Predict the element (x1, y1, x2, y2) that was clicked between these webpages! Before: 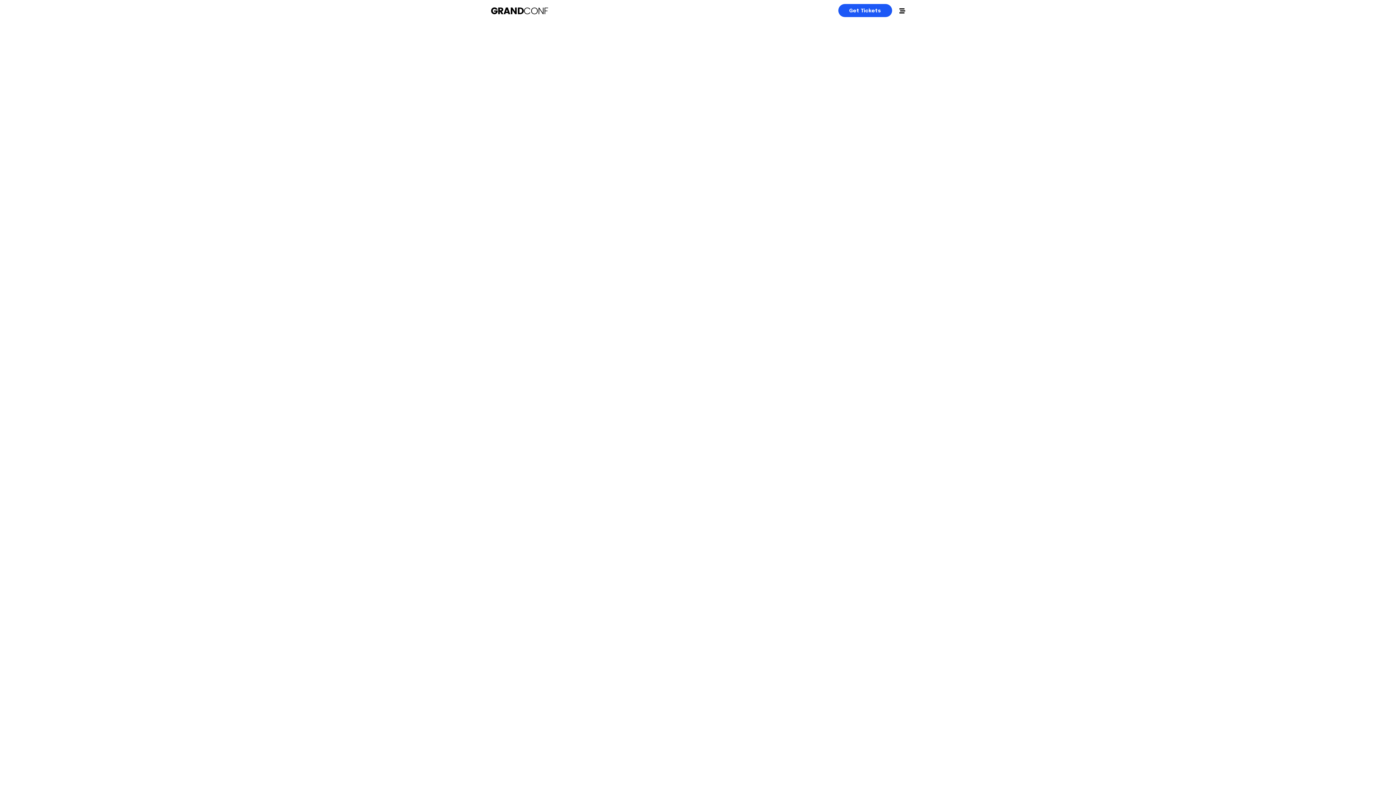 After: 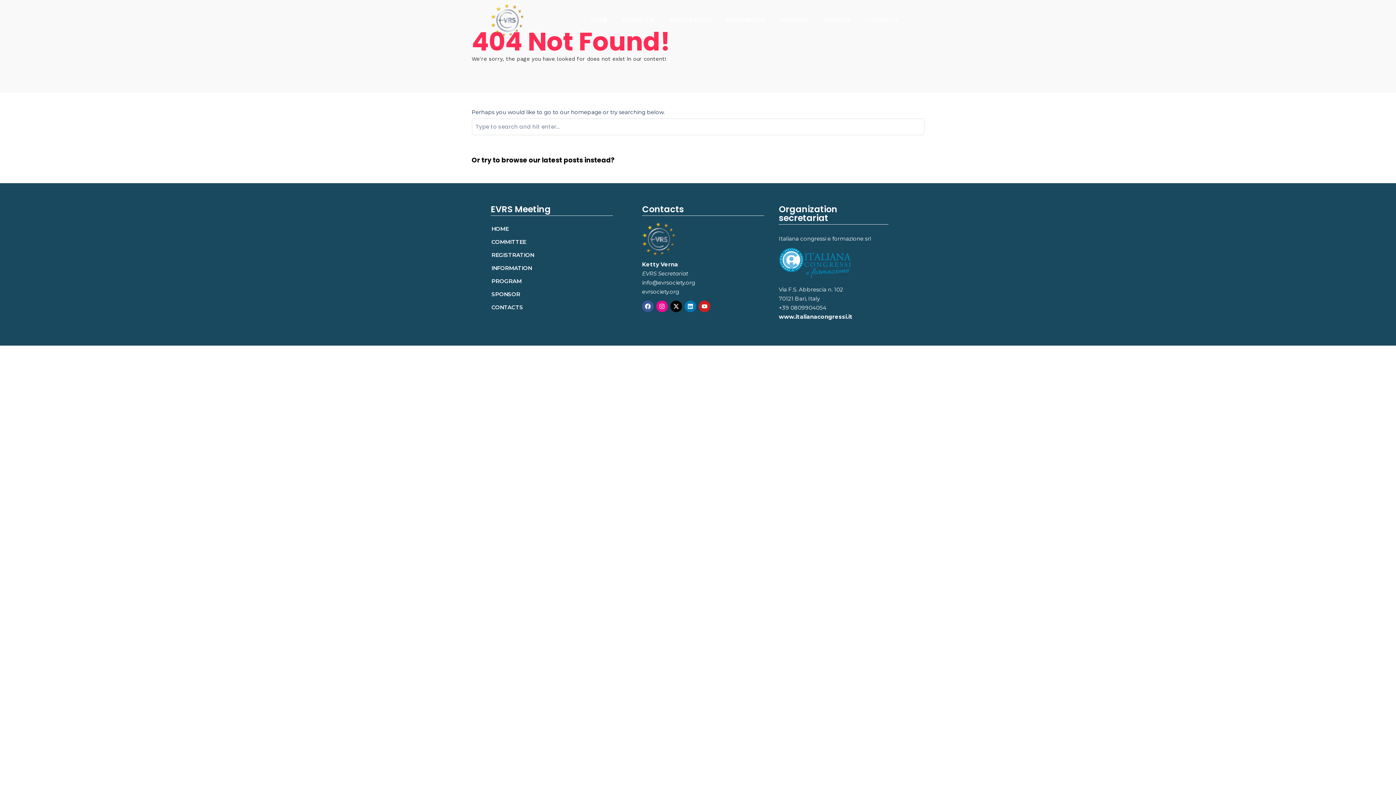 Action: bbox: (838, 3, 892, 16) label: Get Tickets